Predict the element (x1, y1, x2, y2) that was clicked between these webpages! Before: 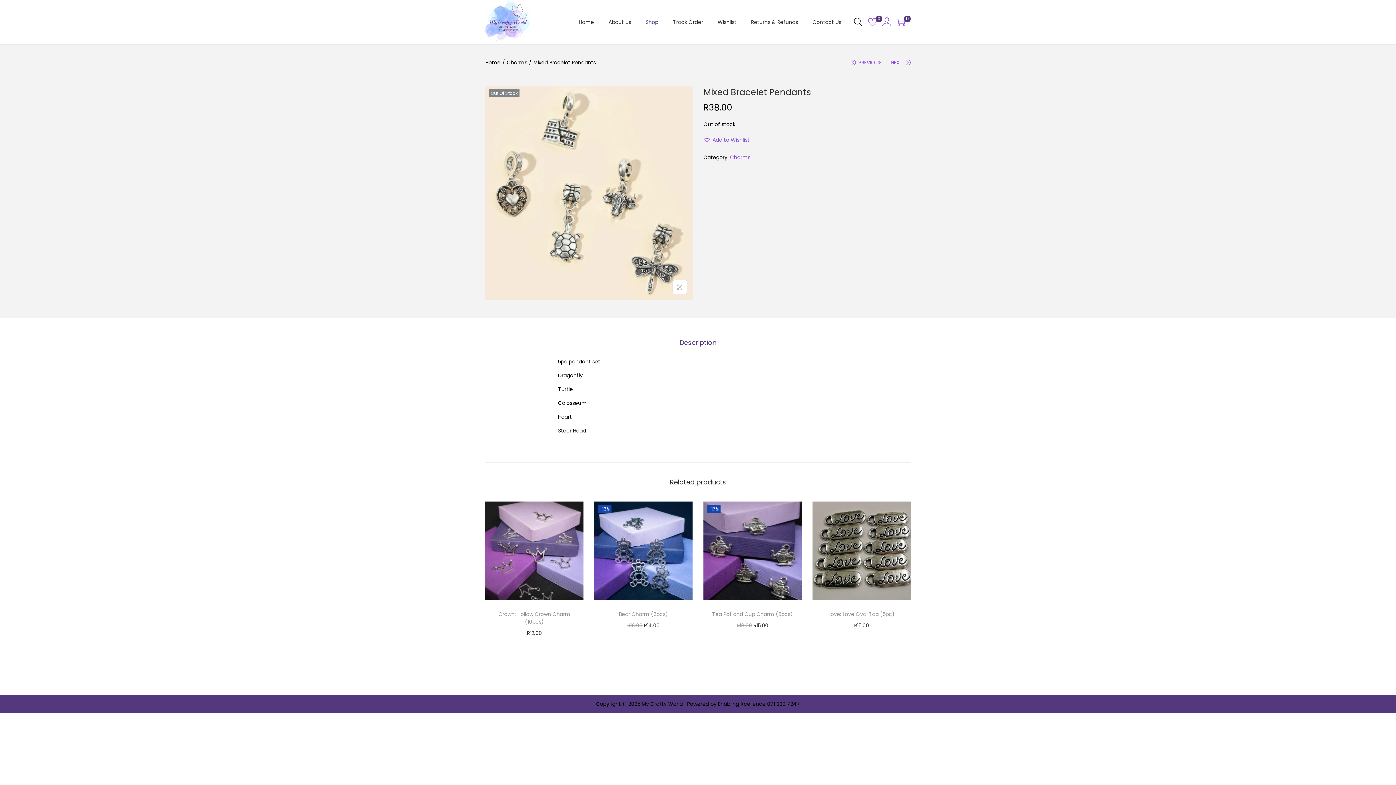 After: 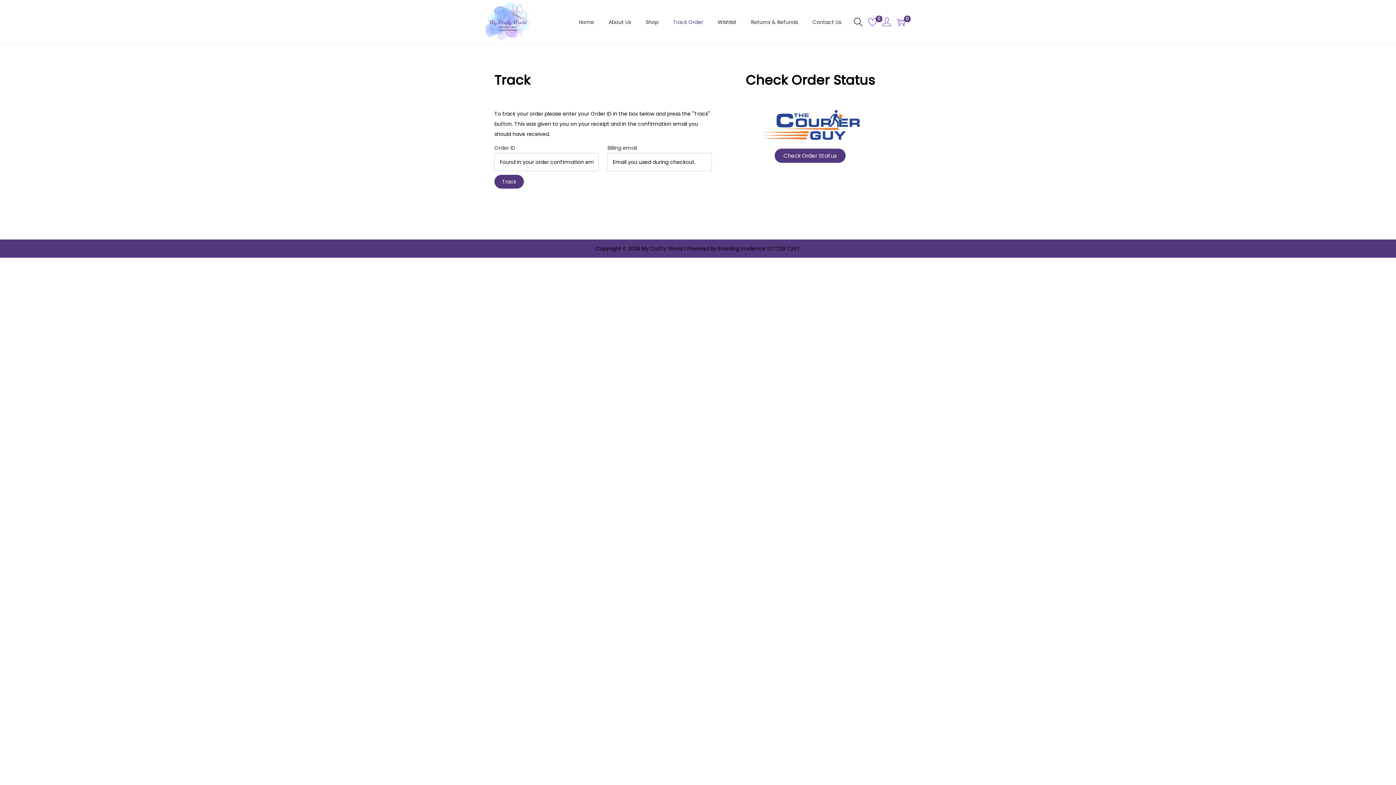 Action: bbox: (673, 5, 703, 38) label: Track Order